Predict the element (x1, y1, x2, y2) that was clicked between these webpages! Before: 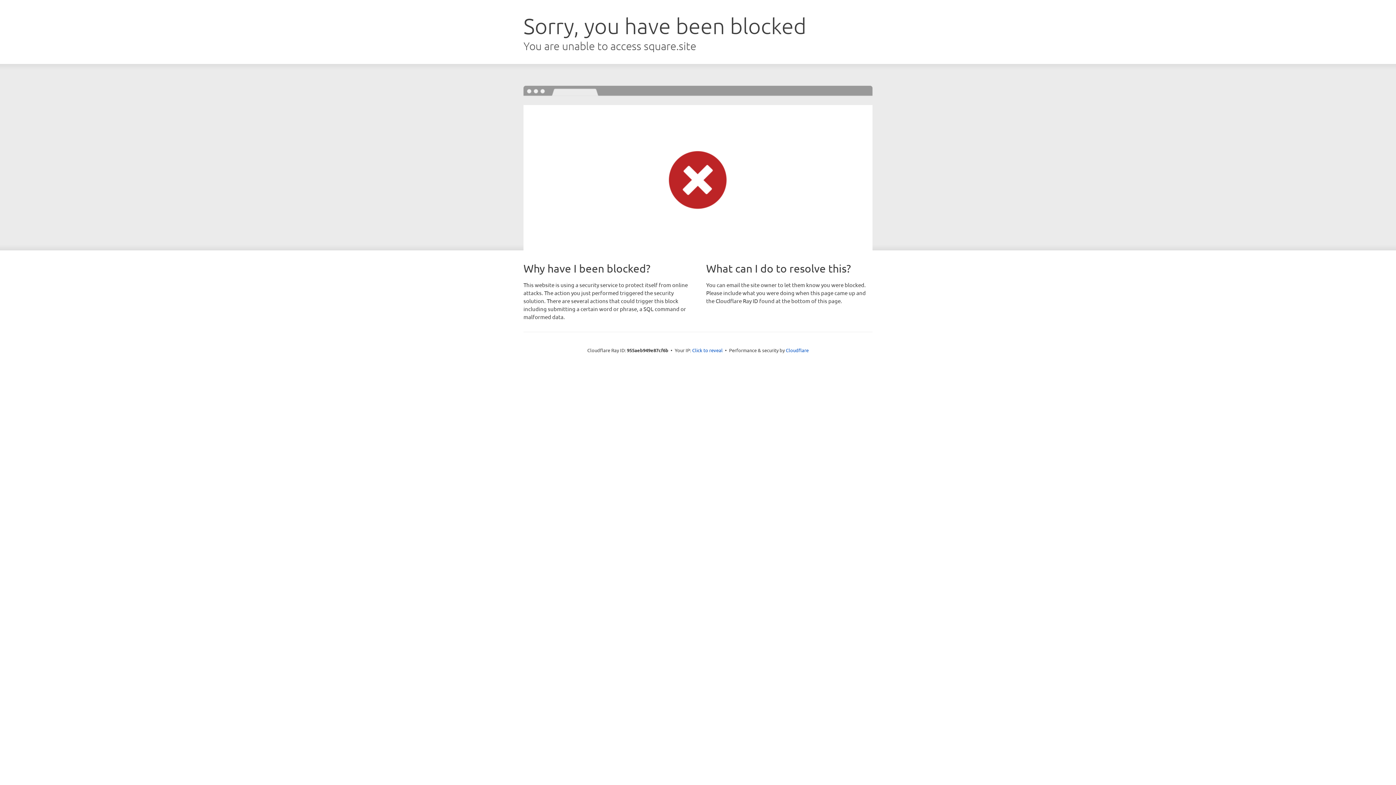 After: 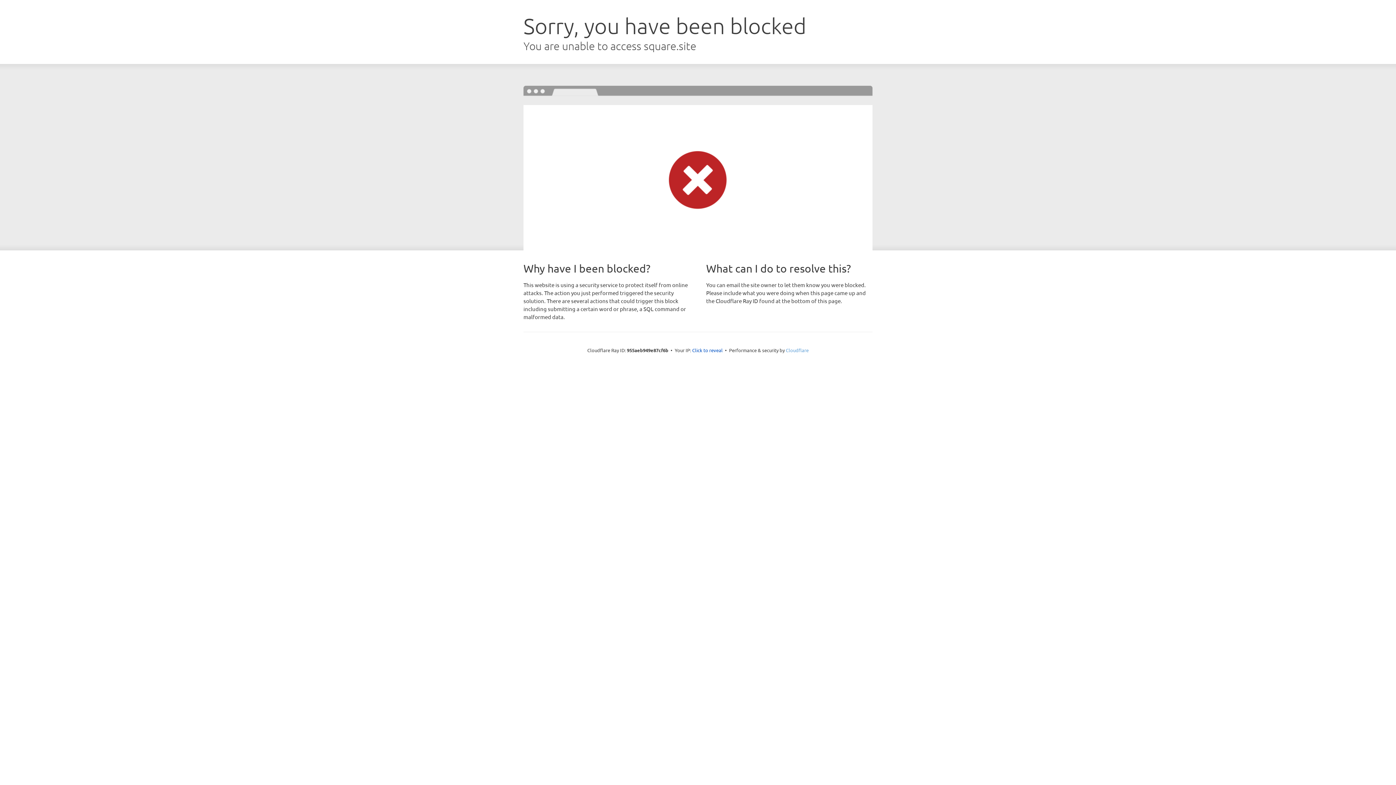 Action: label: Cloudflare bbox: (786, 347, 808, 353)